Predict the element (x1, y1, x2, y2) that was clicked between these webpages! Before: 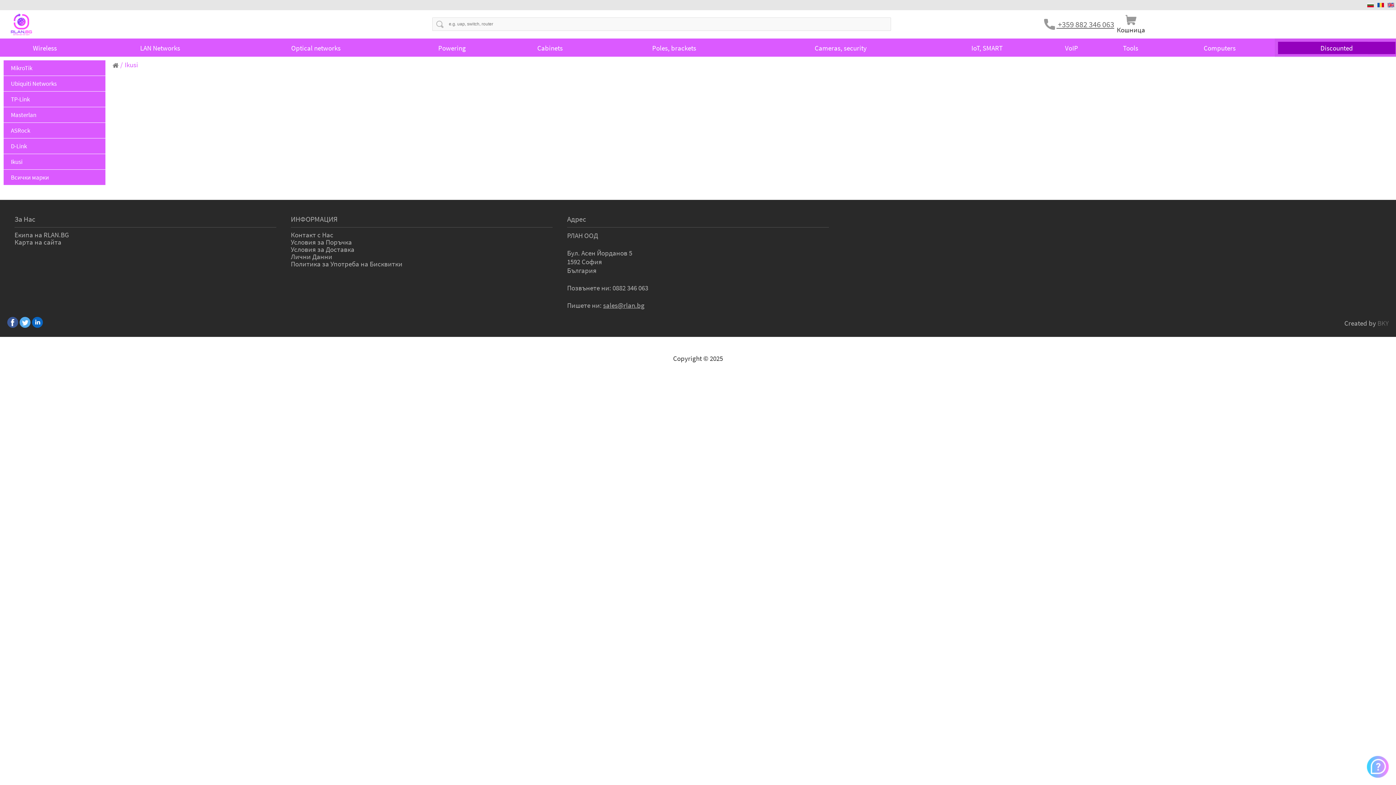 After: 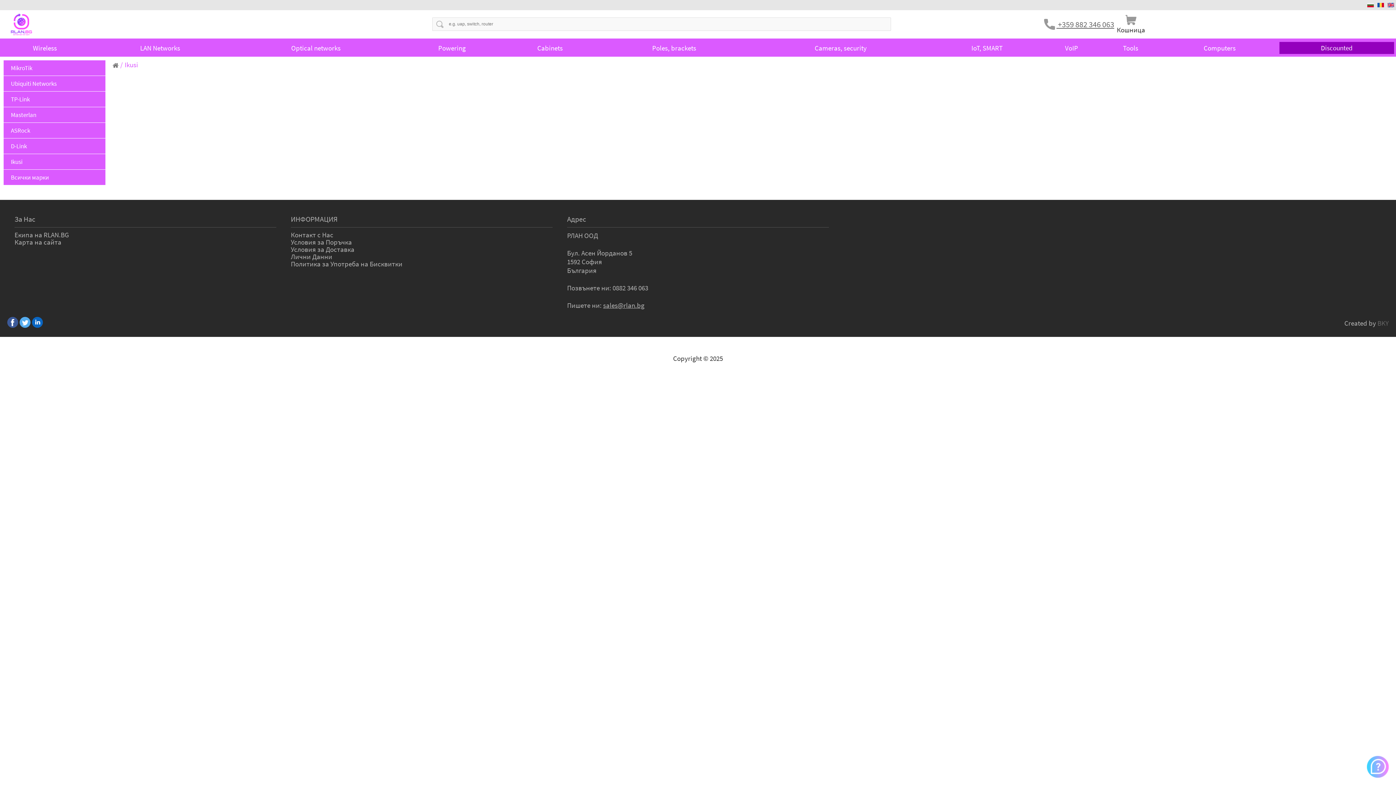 Action: label: BKY bbox: (1377, 318, 1389, 327)